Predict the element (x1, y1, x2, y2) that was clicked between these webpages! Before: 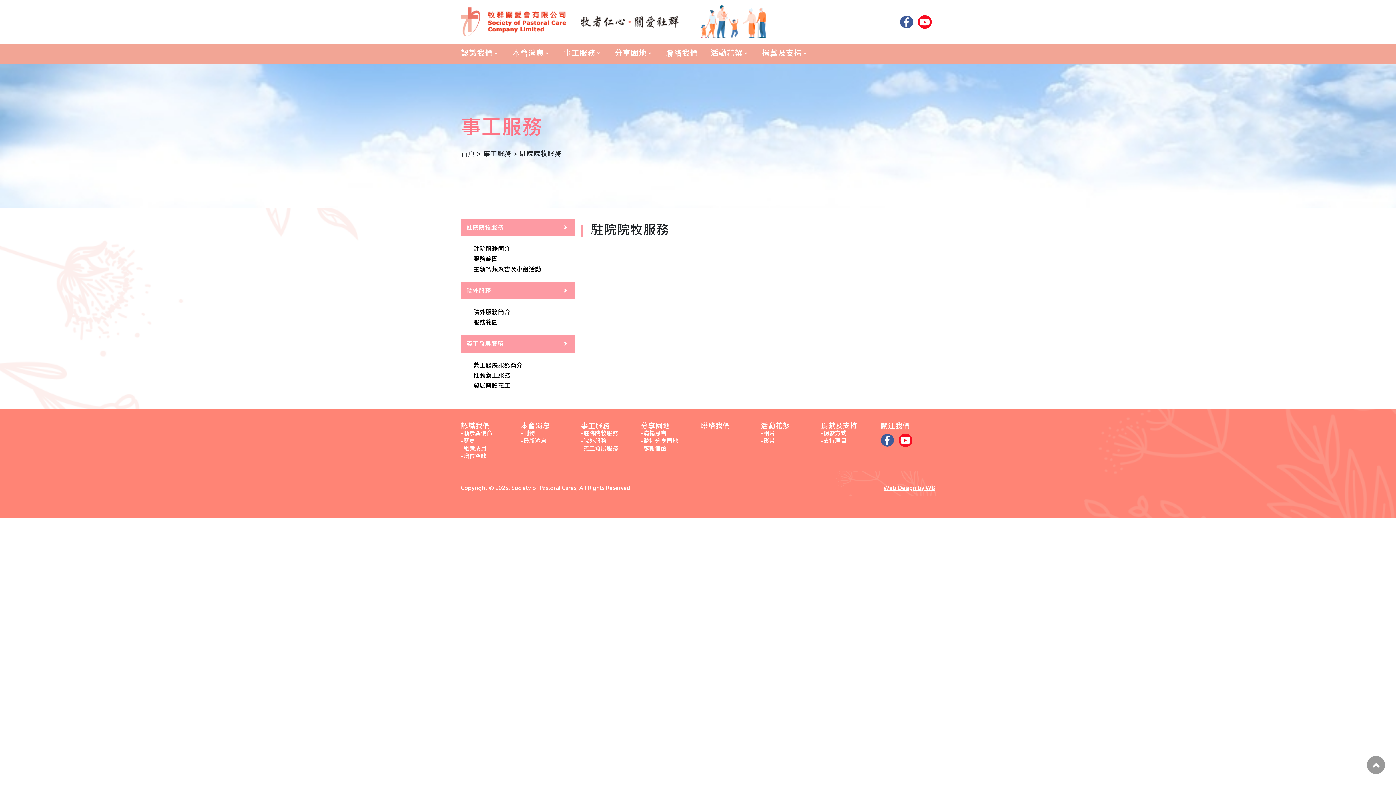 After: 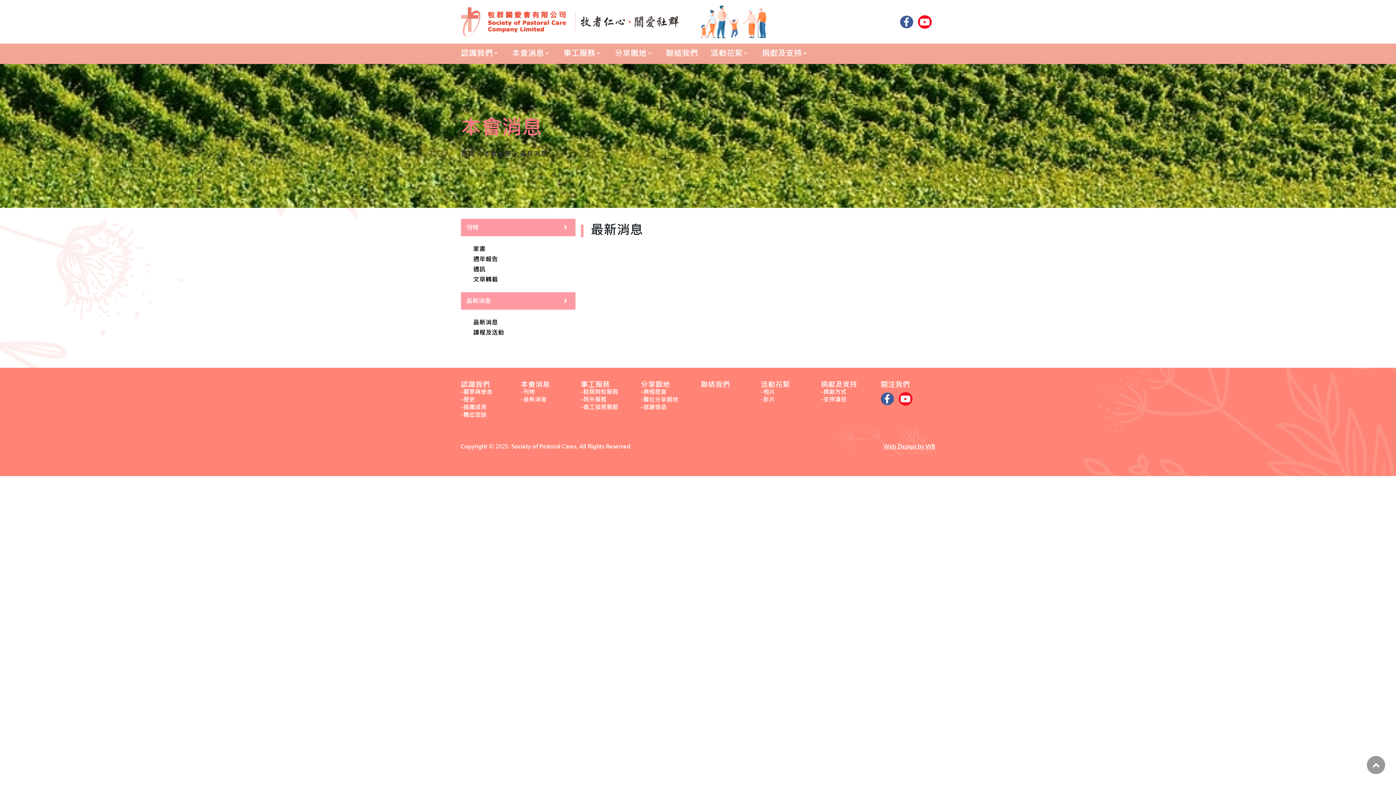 Action: bbox: (520, 437, 546, 445) label: -最新消息